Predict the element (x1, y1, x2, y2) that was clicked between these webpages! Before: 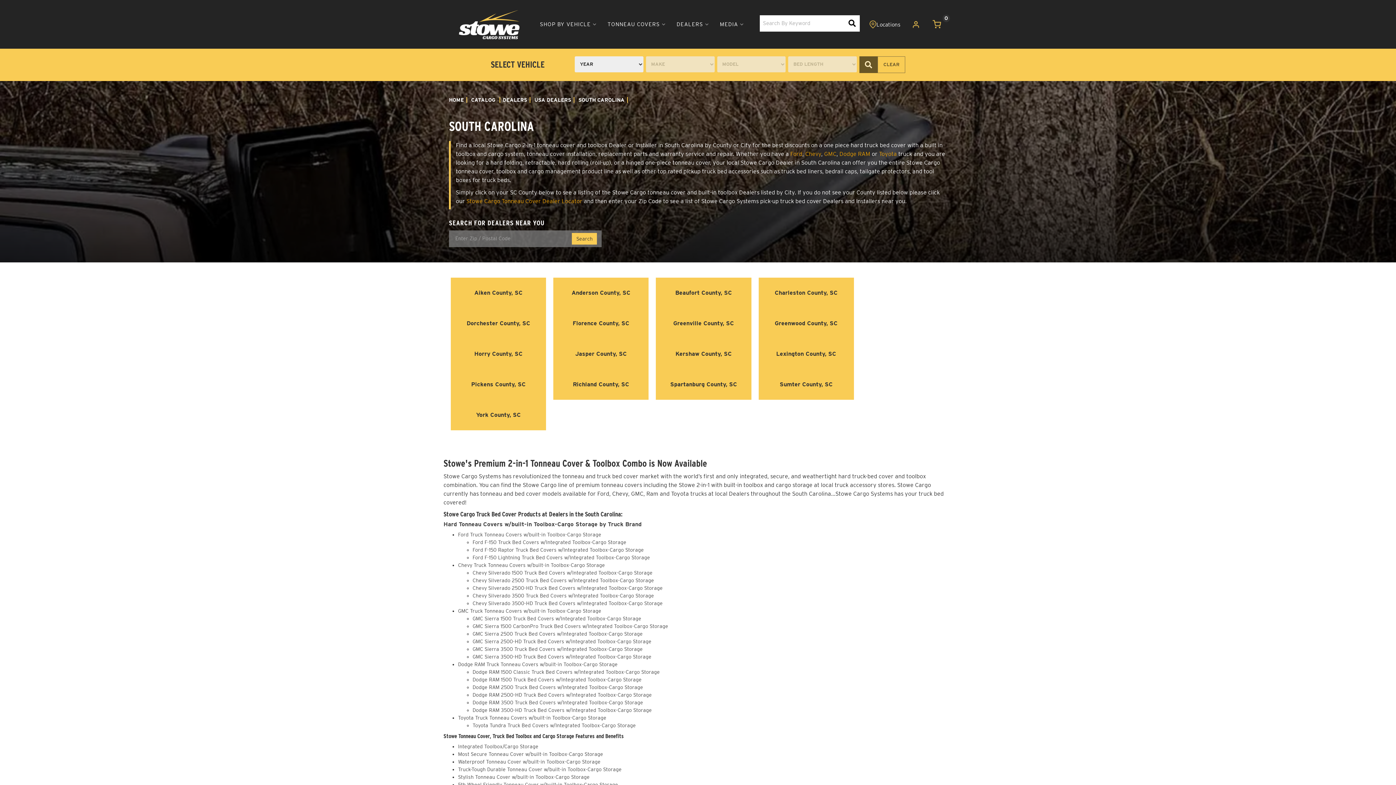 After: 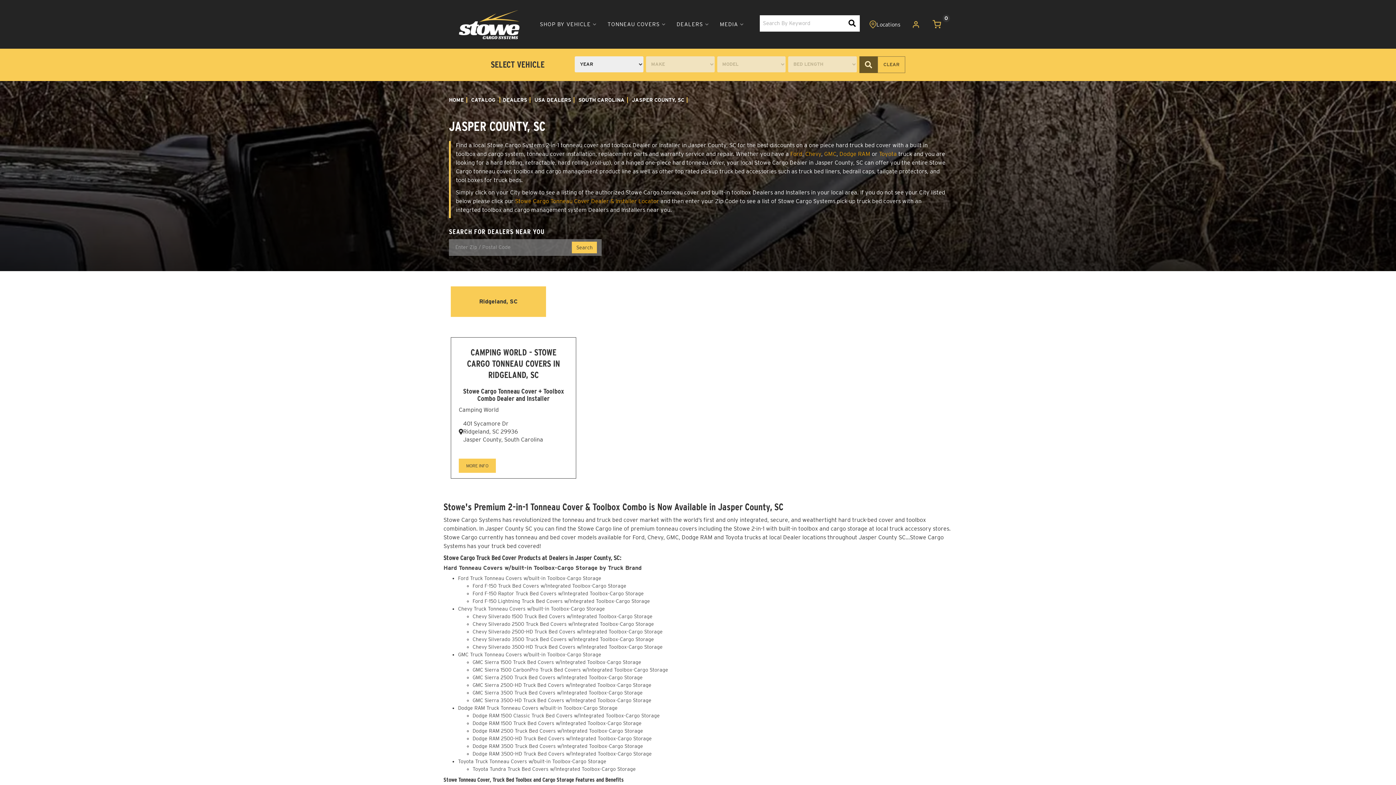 Action: bbox: (563, 338, 638, 369) label: Jasper County, SC